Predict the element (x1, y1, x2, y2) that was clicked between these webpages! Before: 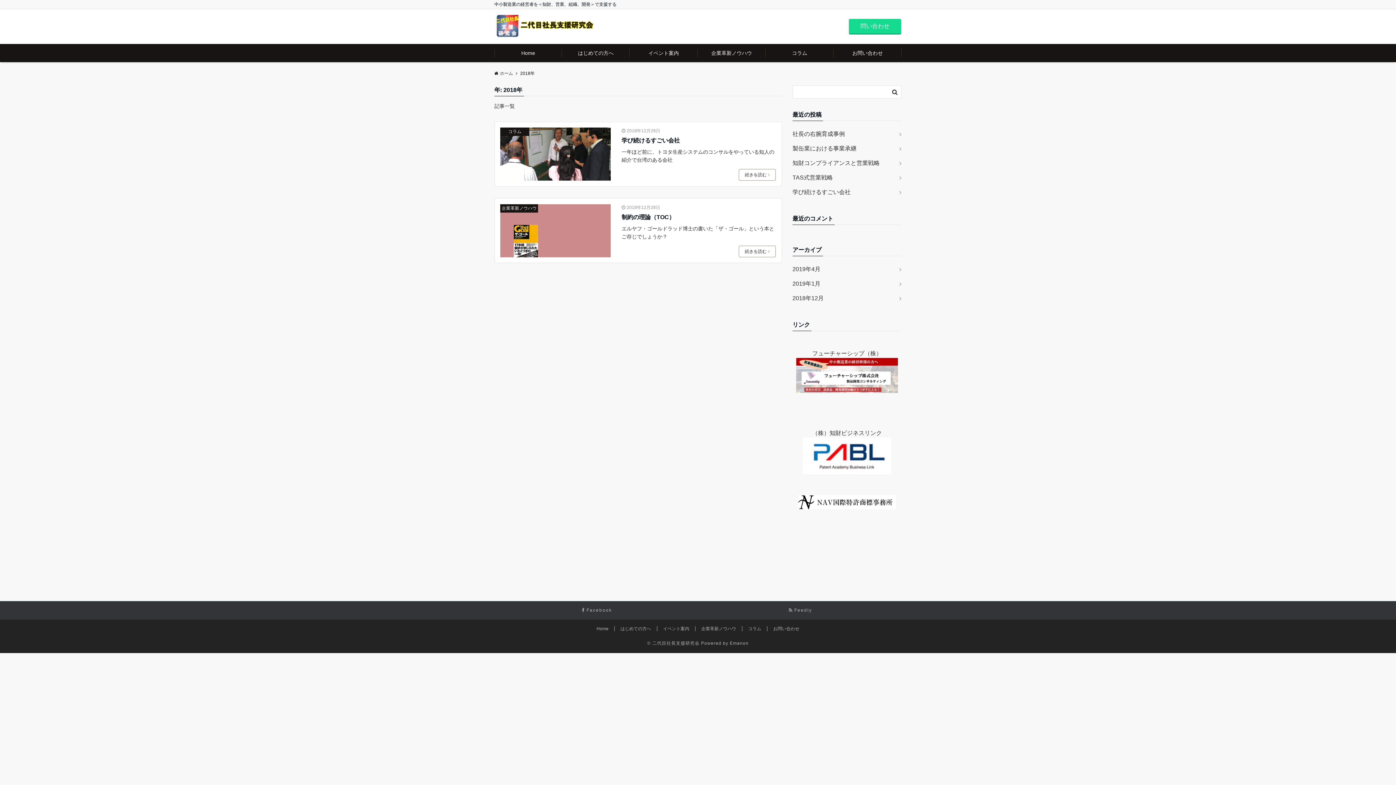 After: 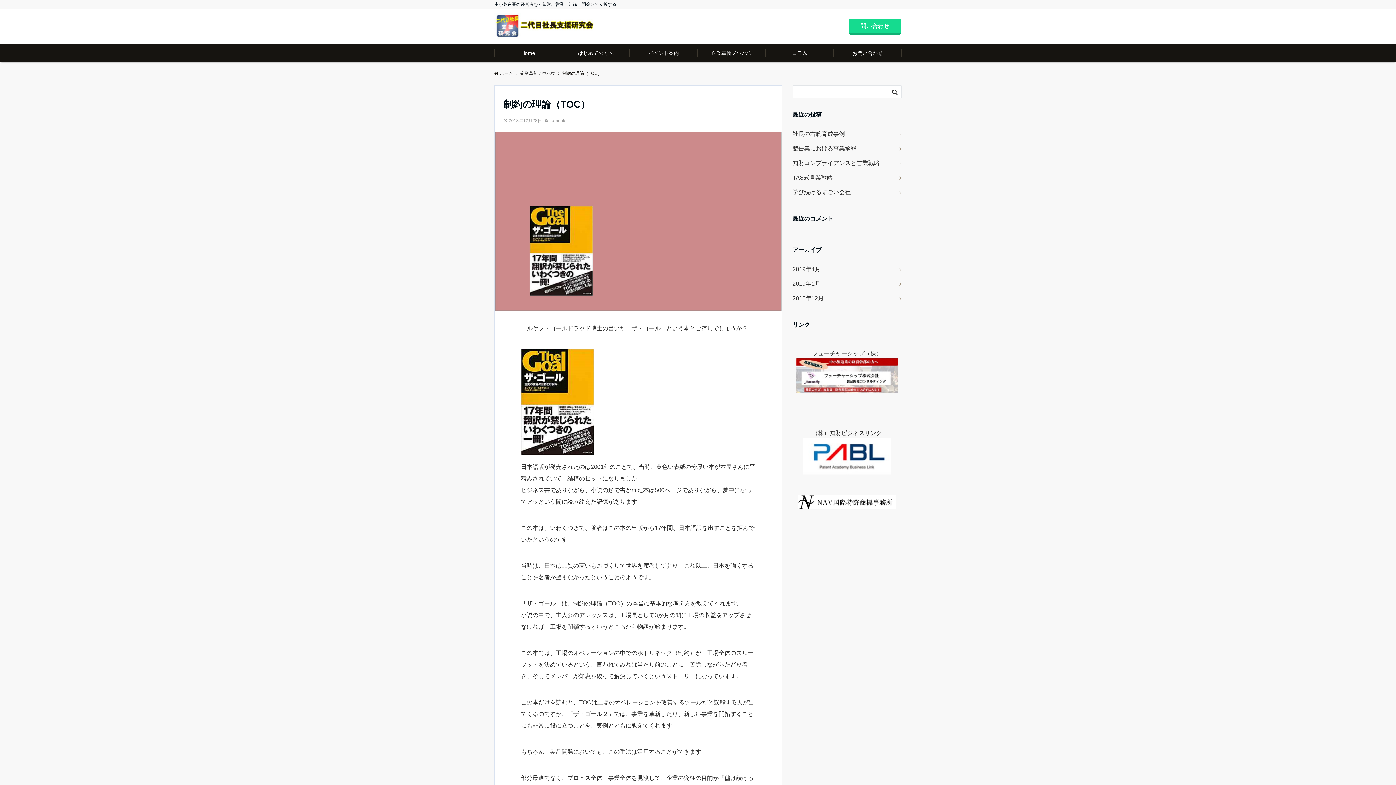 Action: label: 続きを読む bbox: (738, 245, 775, 257)